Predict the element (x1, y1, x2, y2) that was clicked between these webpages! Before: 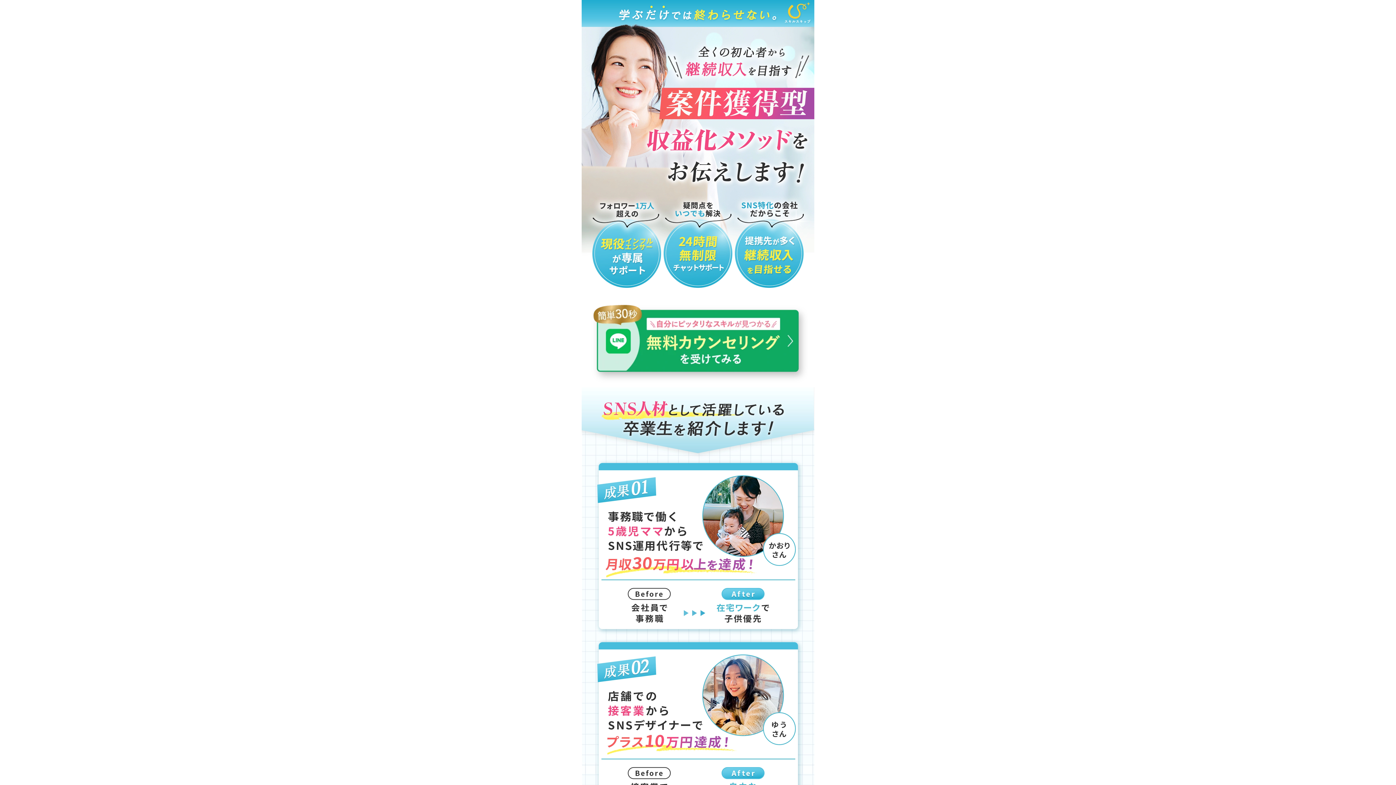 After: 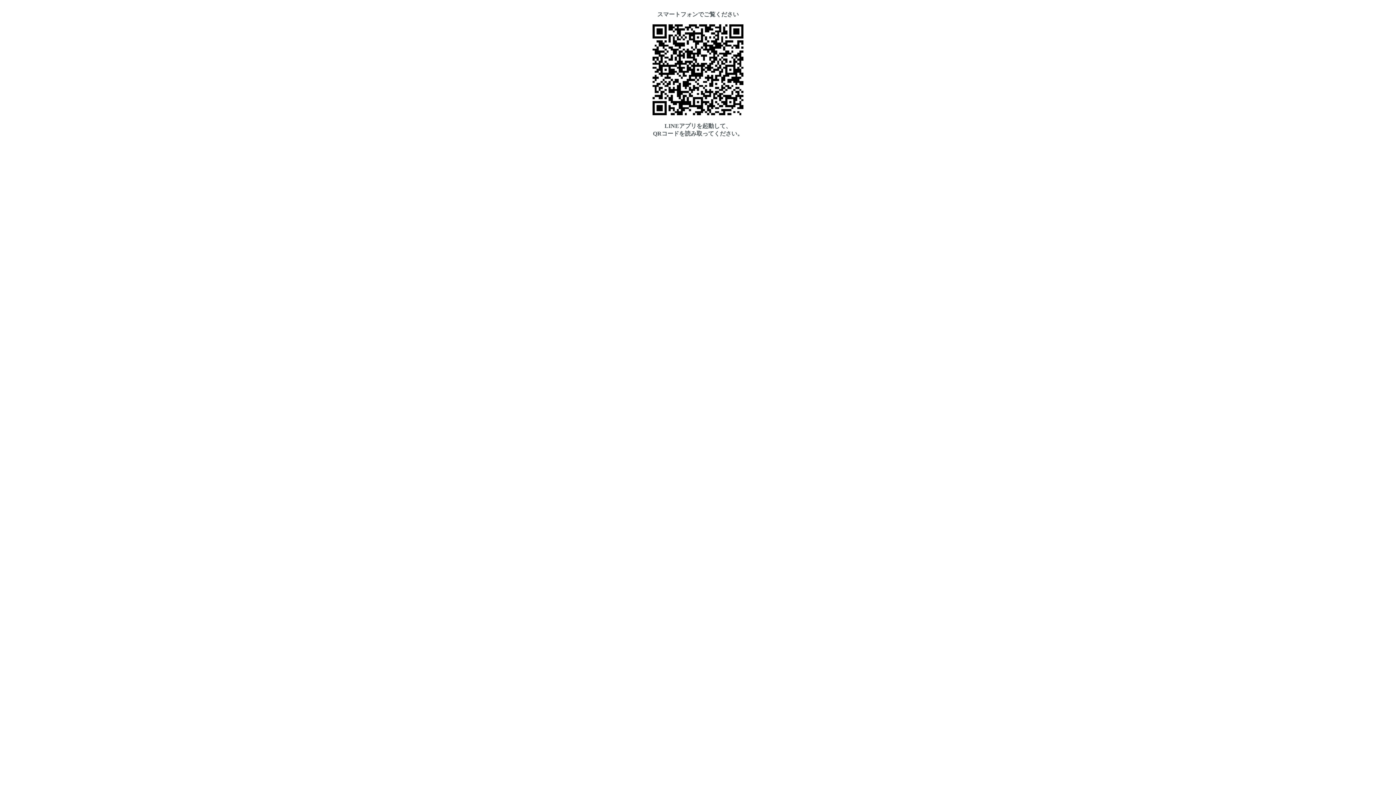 Action: bbox: (581, 339, 814, 345)